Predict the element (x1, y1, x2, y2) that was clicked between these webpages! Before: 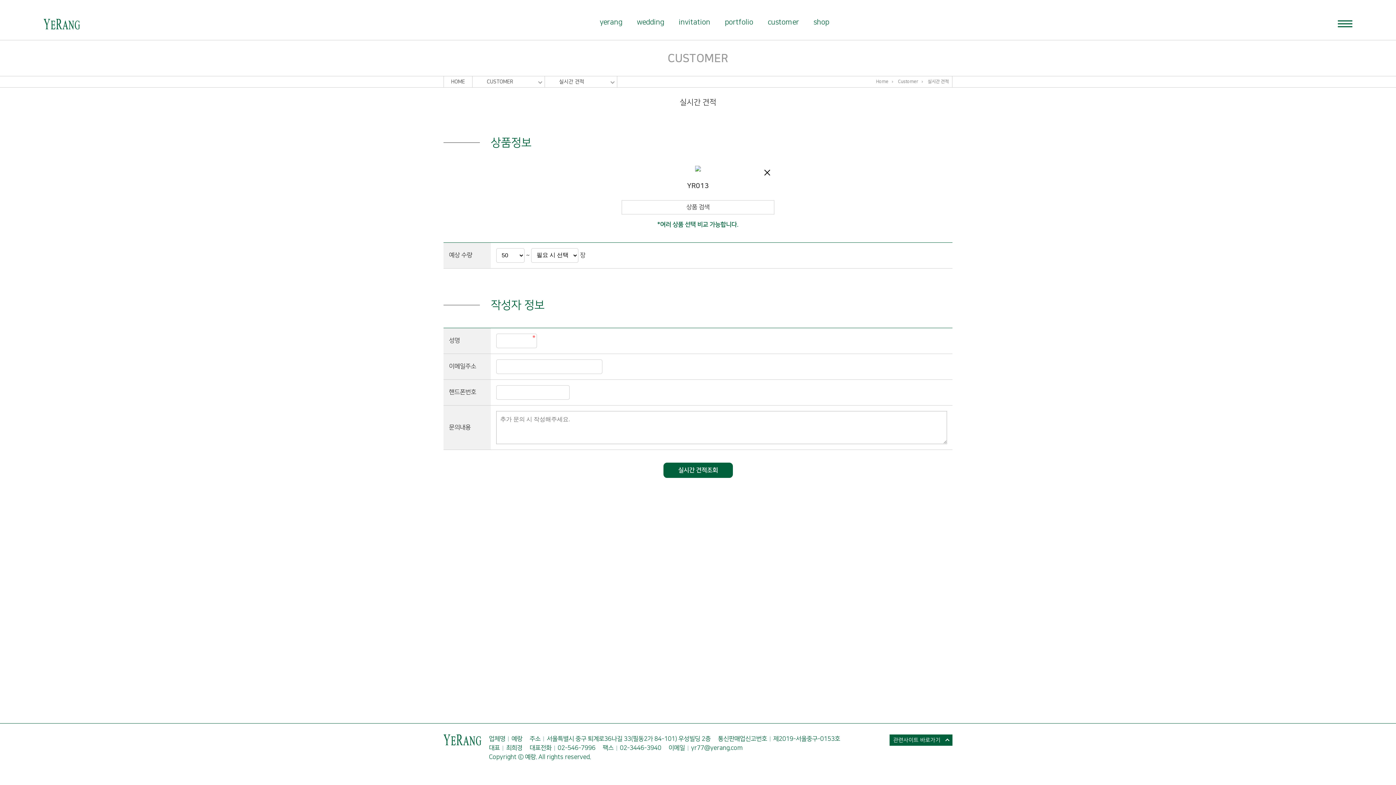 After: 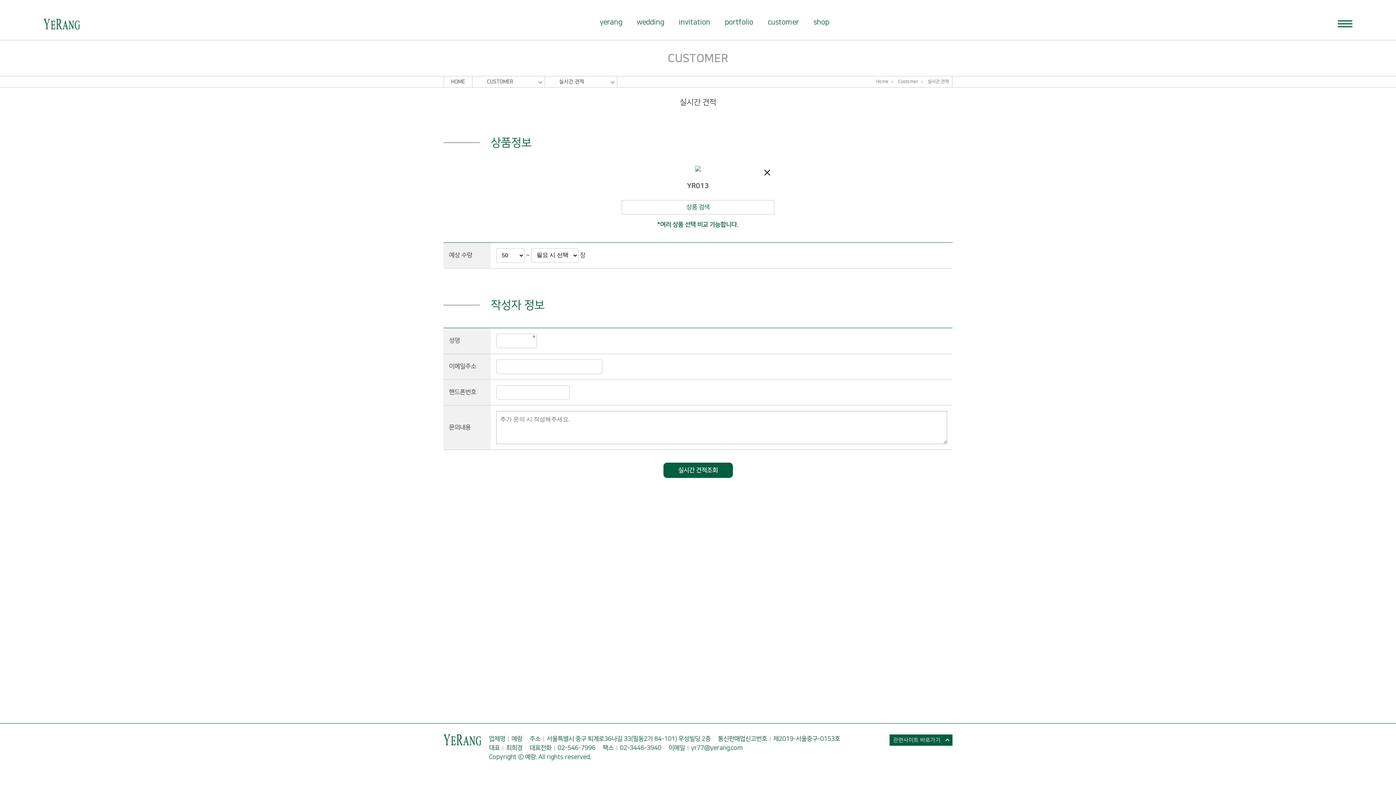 Action: bbox: (621, 200, 774, 214) label: 상품 검색